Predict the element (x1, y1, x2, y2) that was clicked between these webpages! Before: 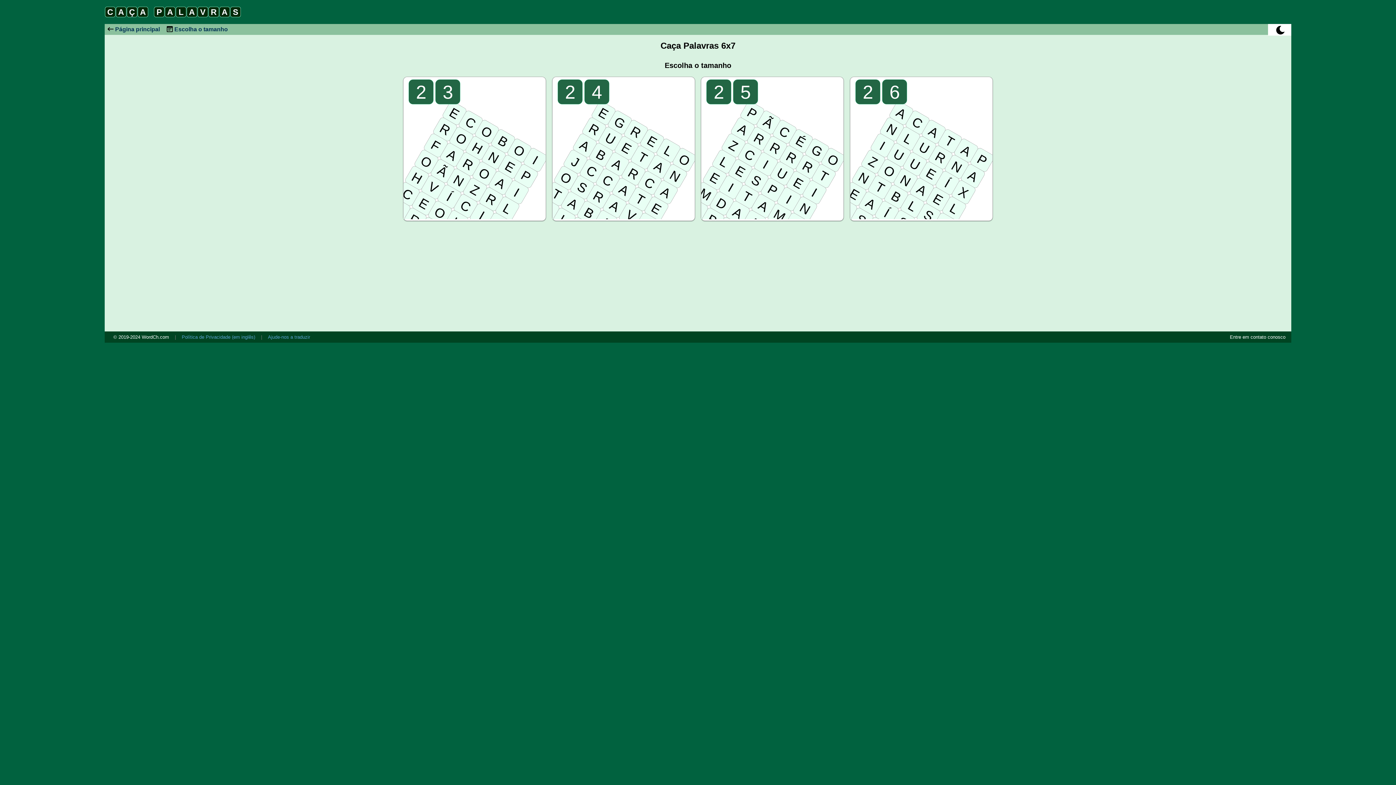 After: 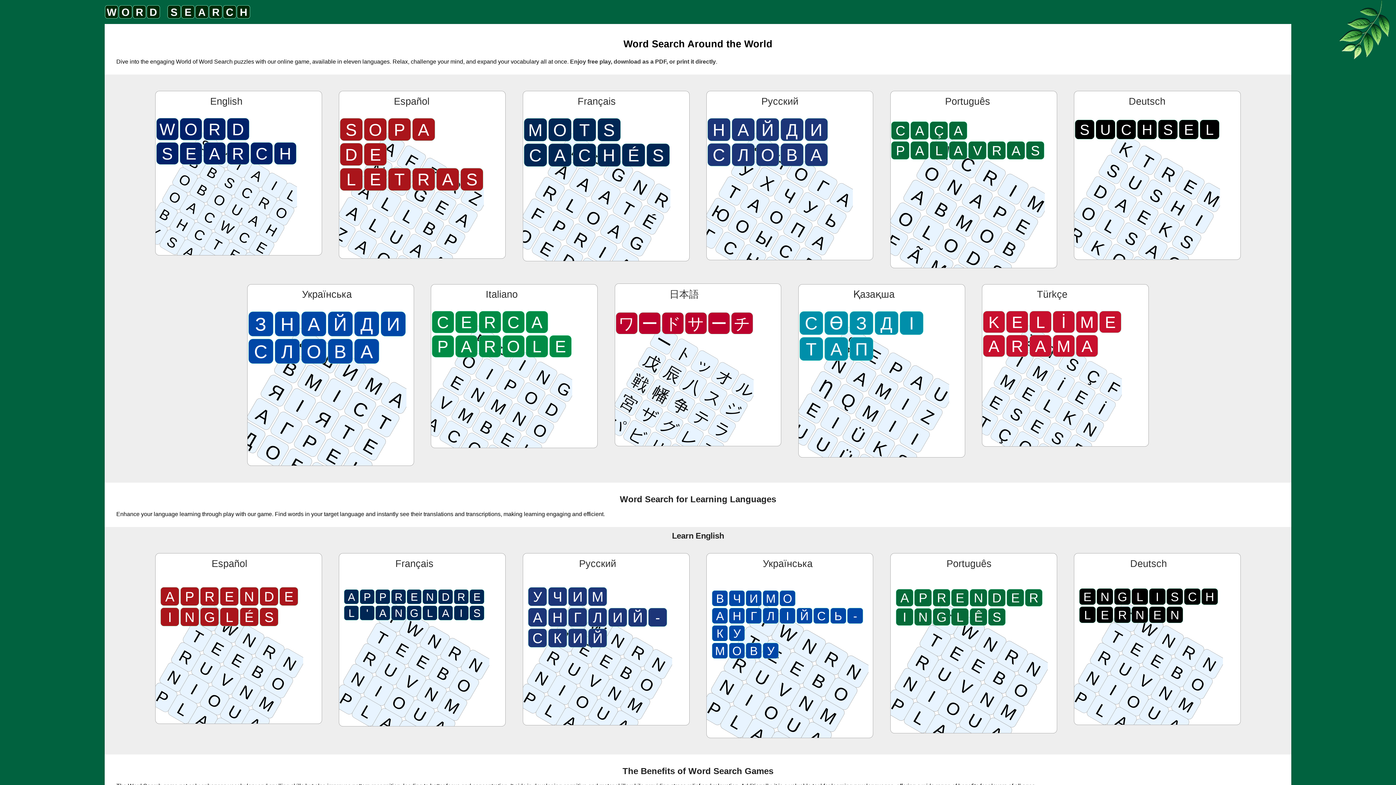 Action: bbox: (104, 2, 250, 21) label: C
A
Ç
A
P
A
L
A
V
R
A
S